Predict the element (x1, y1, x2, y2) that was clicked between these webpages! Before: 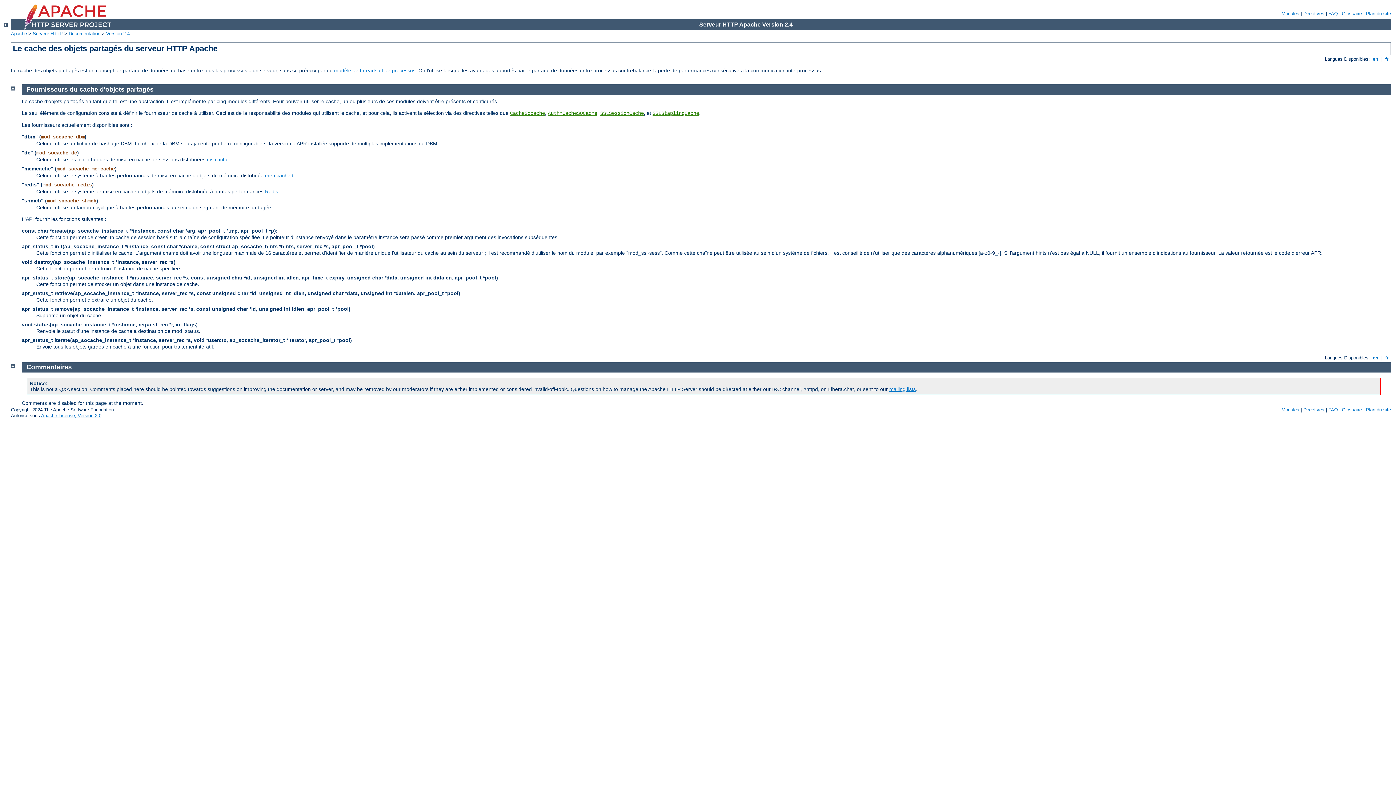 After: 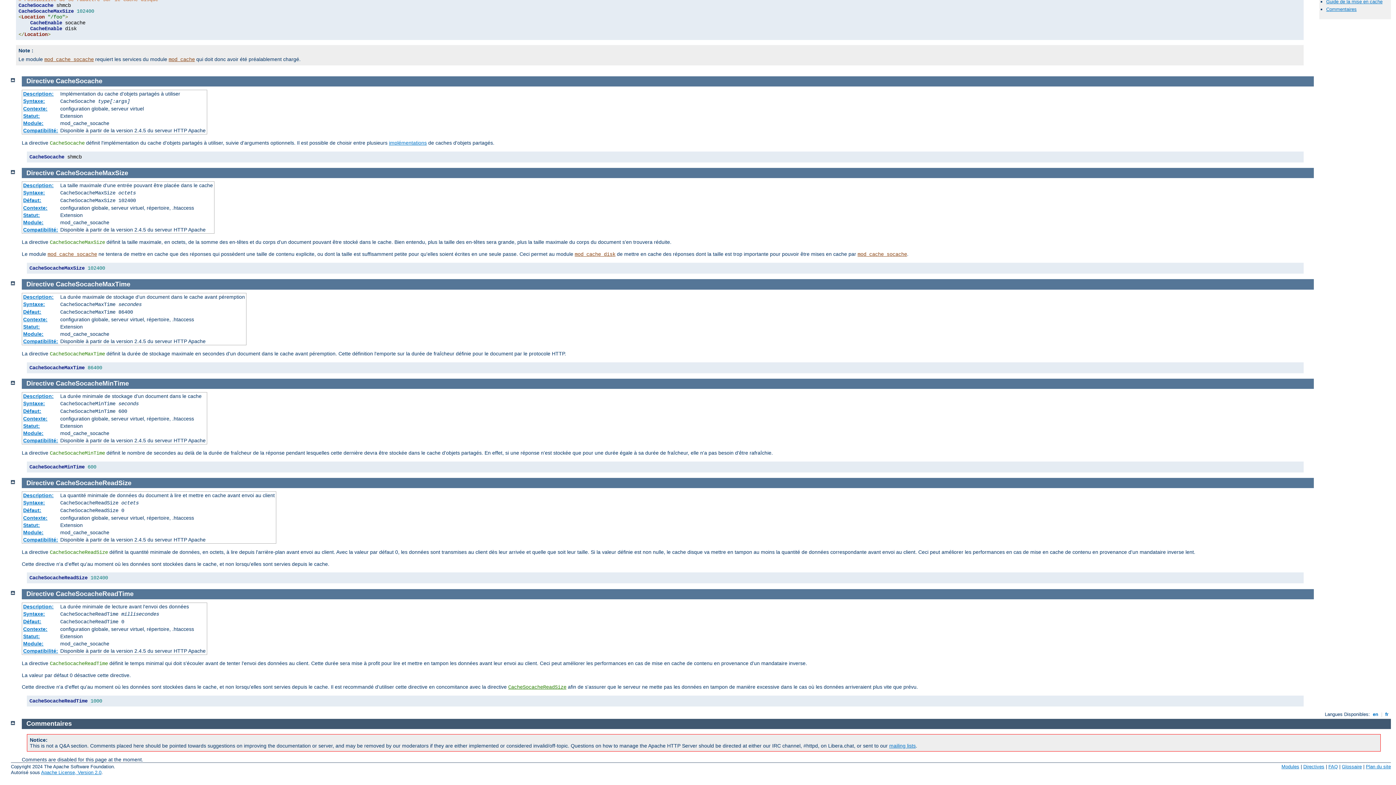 Action: label: CacheSocache bbox: (510, 110, 545, 116)